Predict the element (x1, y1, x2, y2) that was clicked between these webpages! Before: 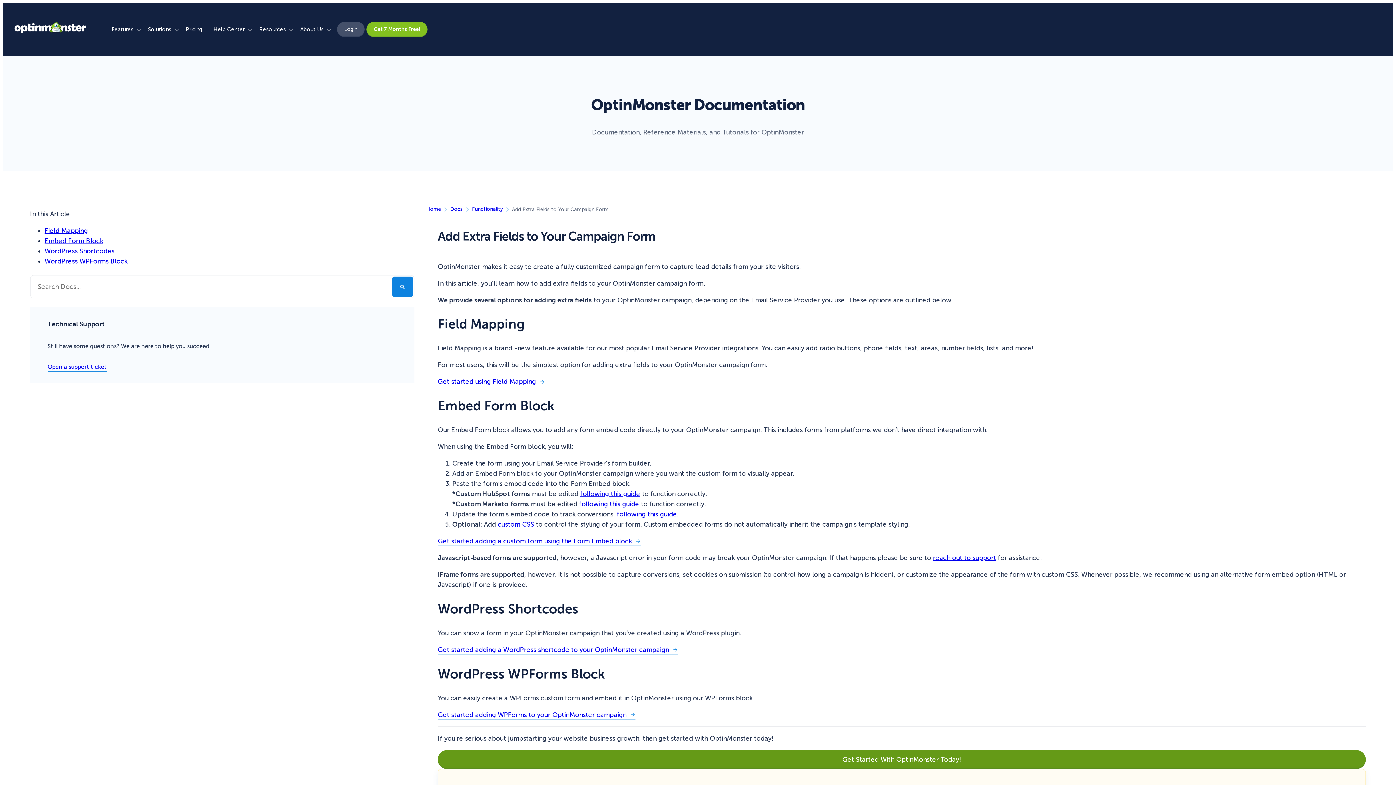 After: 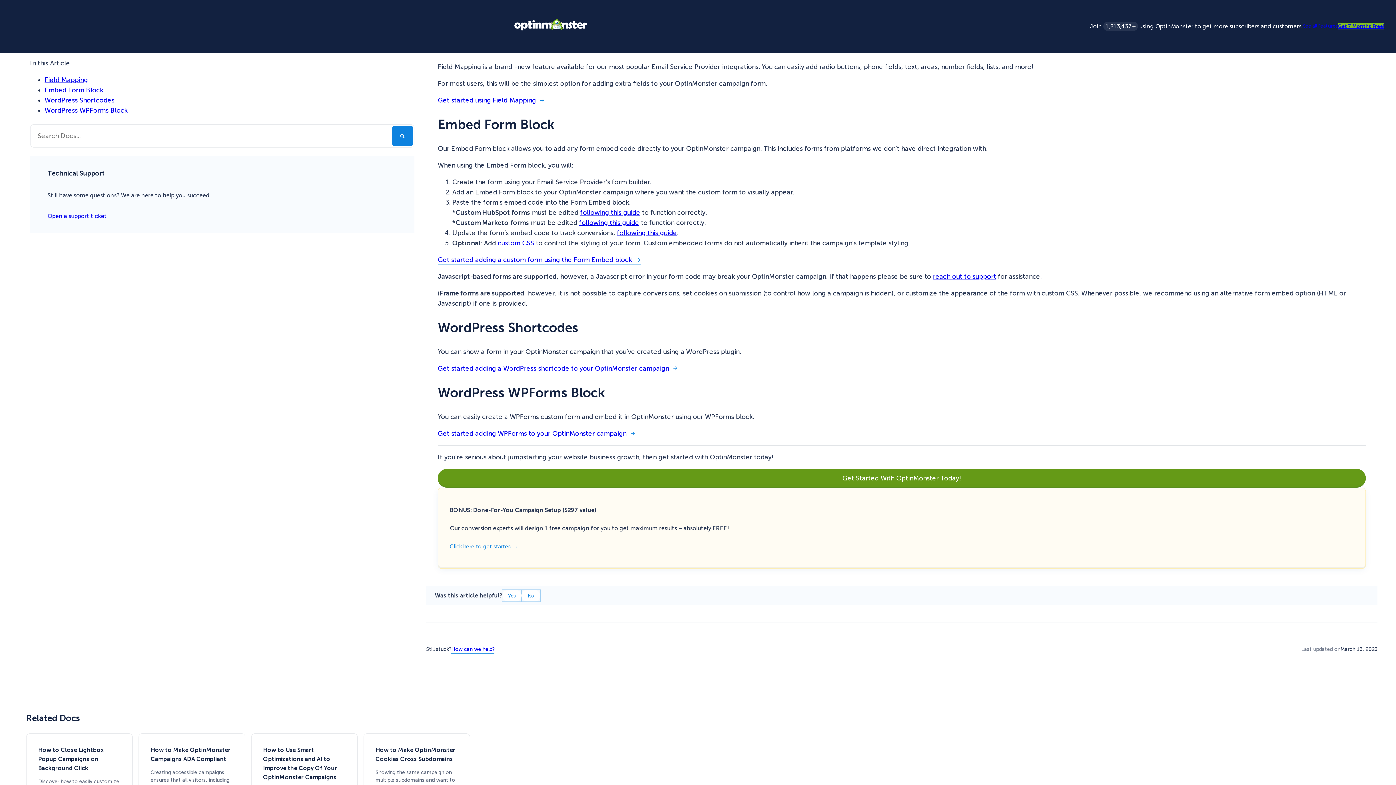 Action: bbox: (44, 226, 87, 234) label: Field Mapping